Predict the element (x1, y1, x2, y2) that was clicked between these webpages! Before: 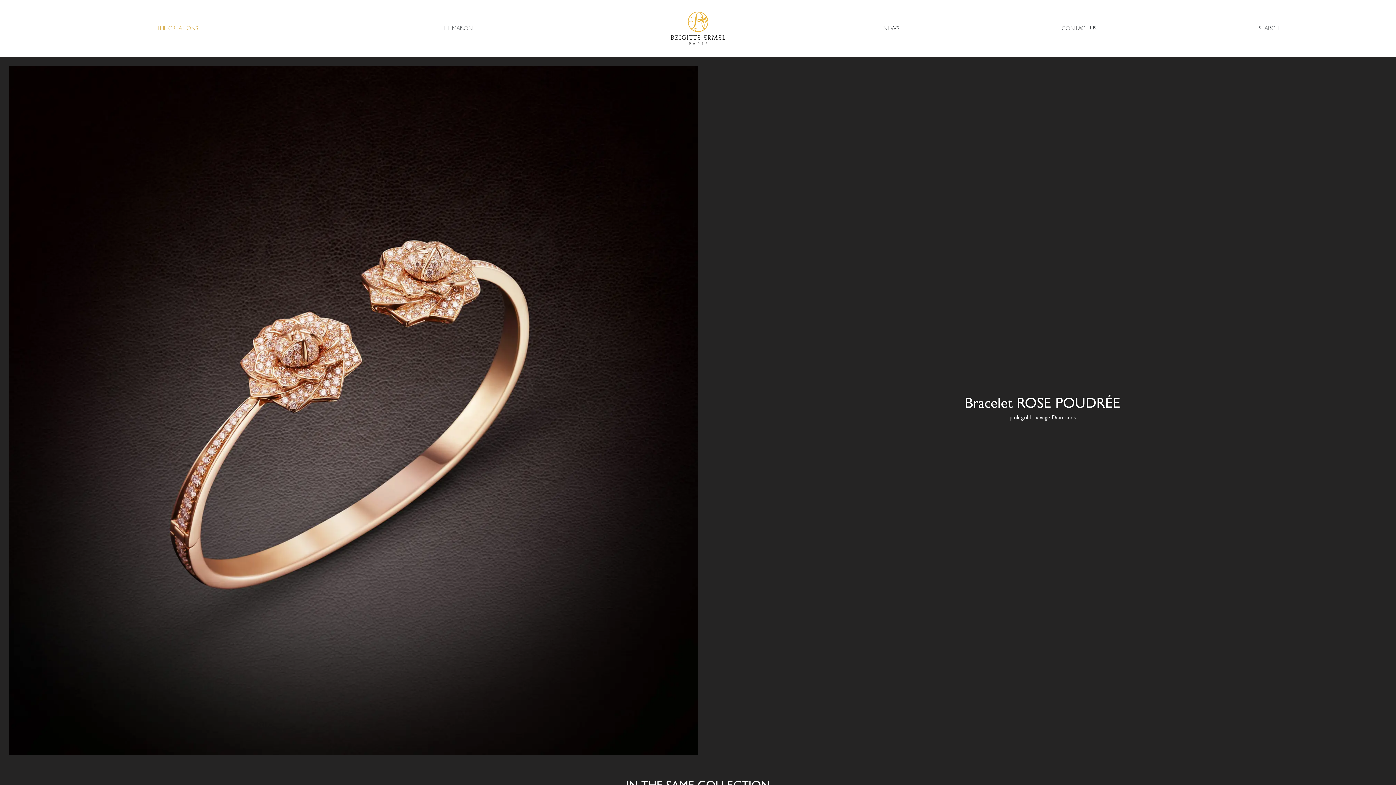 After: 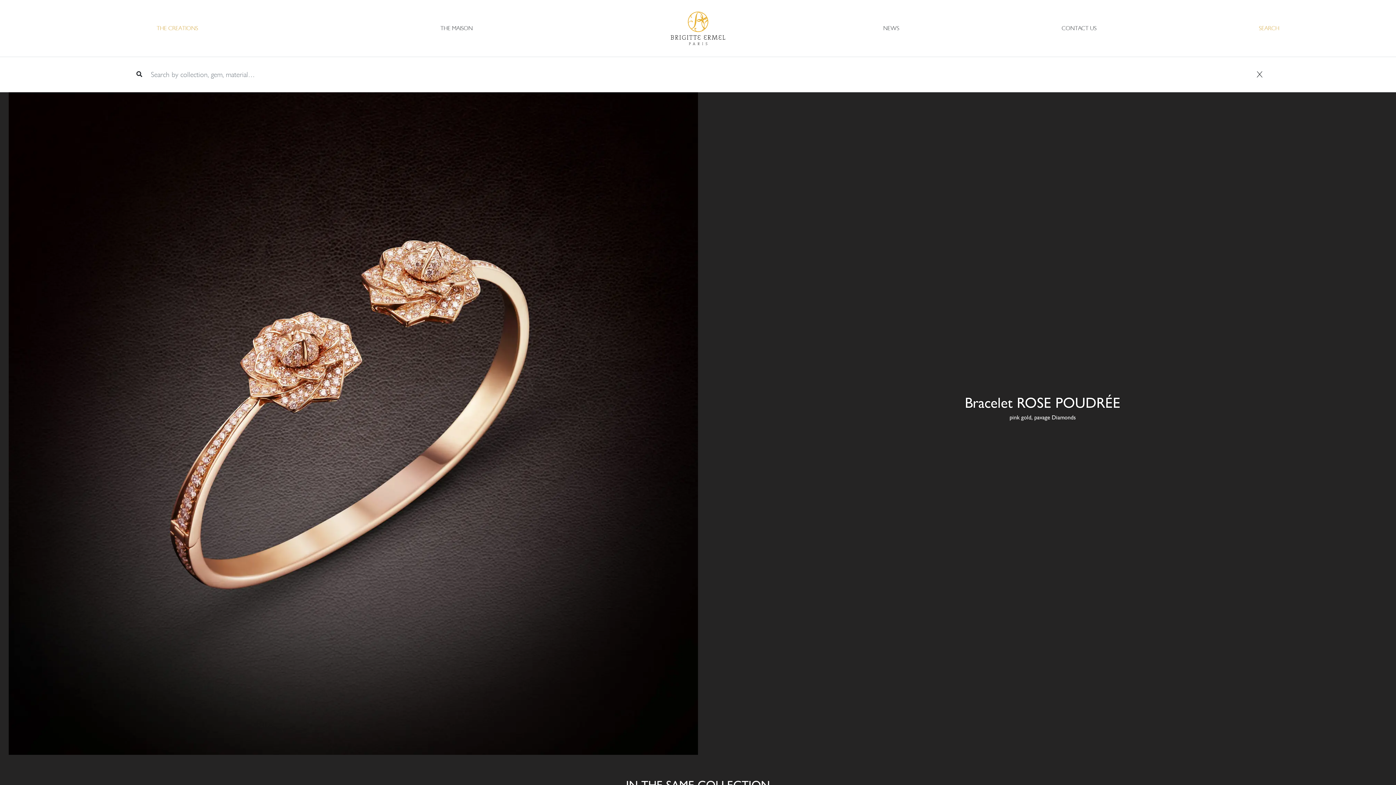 Action: bbox: (1259, 22, 1279, 34) label: SEARCH